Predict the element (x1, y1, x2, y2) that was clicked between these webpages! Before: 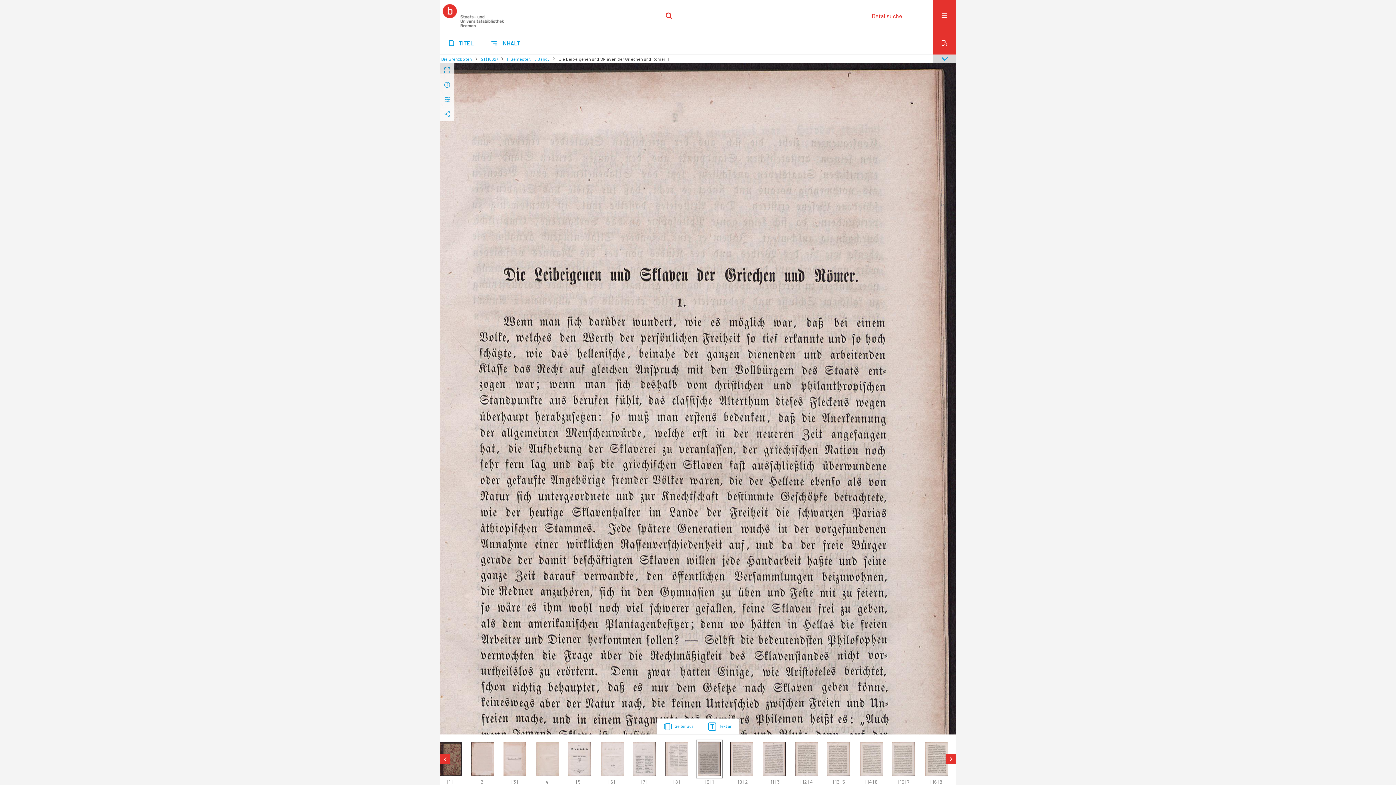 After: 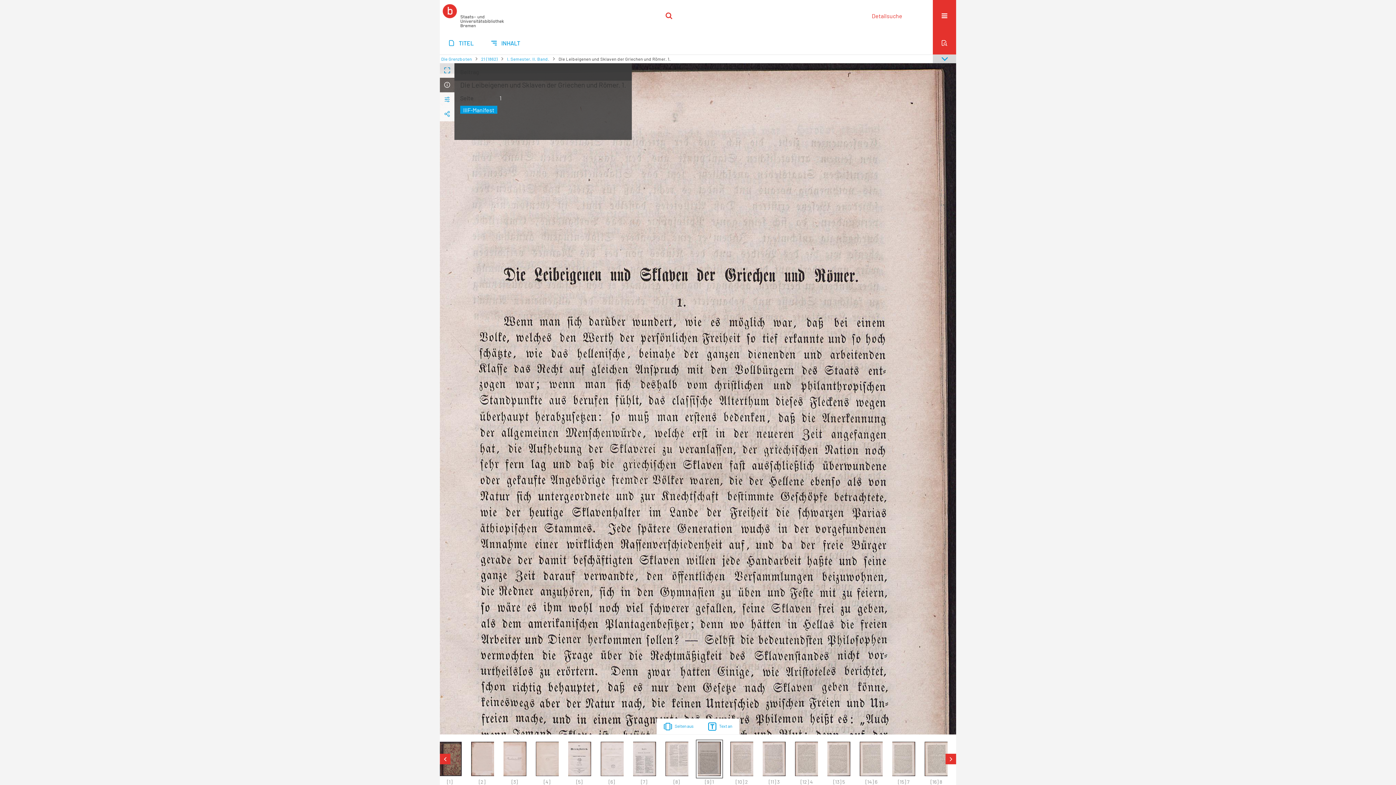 Action: label:   bbox: (440, 77, 454, 92)